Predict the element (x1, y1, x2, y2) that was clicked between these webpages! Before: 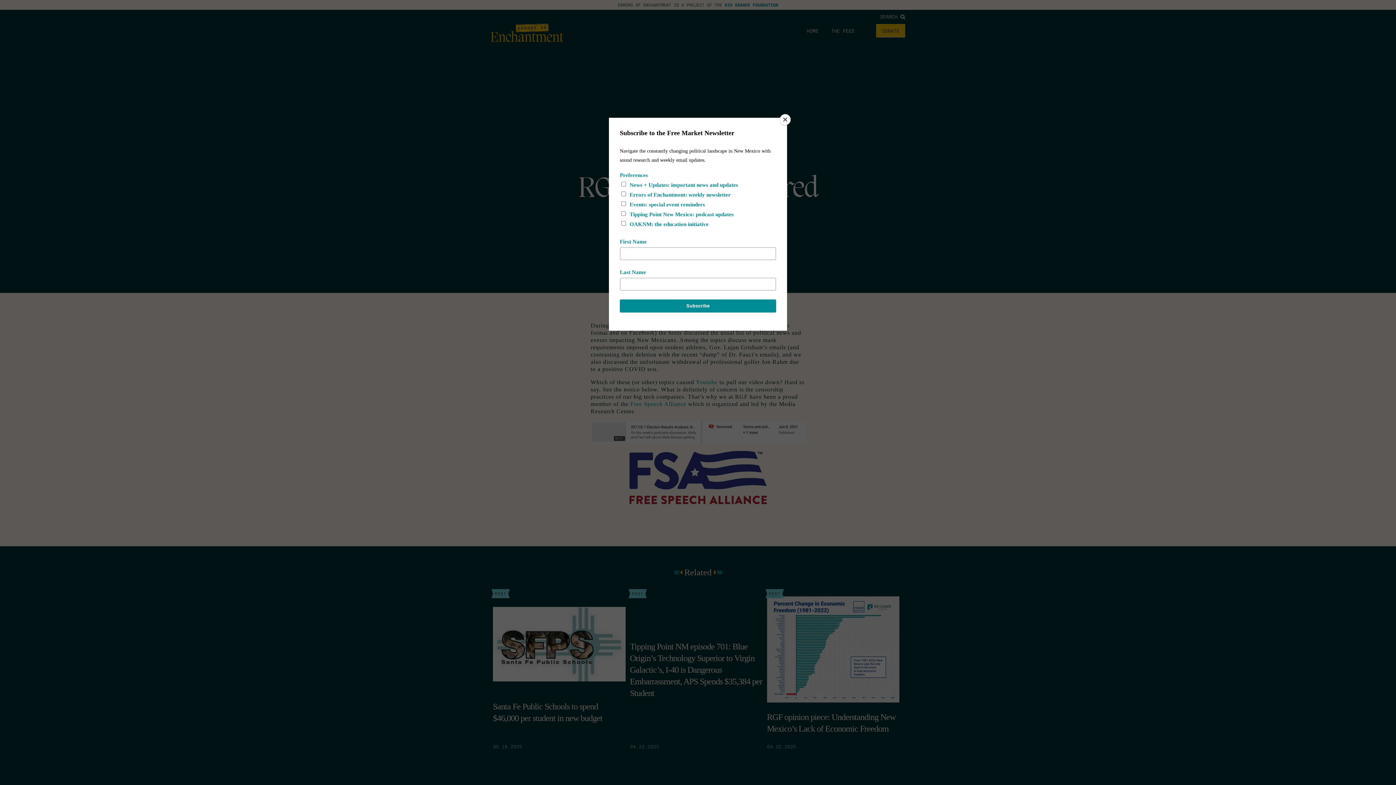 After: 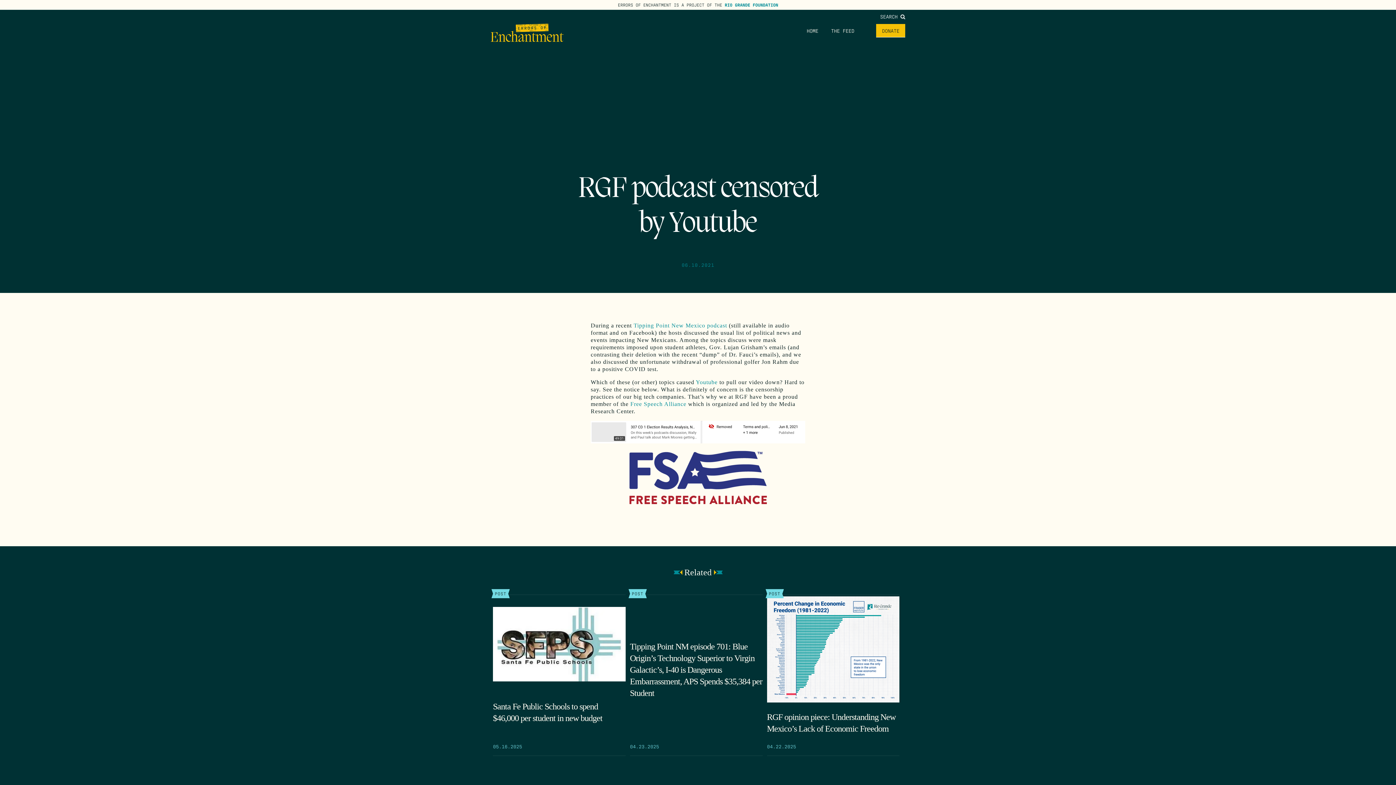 Action: bbox: (780, 114, 790, 125) label: Close